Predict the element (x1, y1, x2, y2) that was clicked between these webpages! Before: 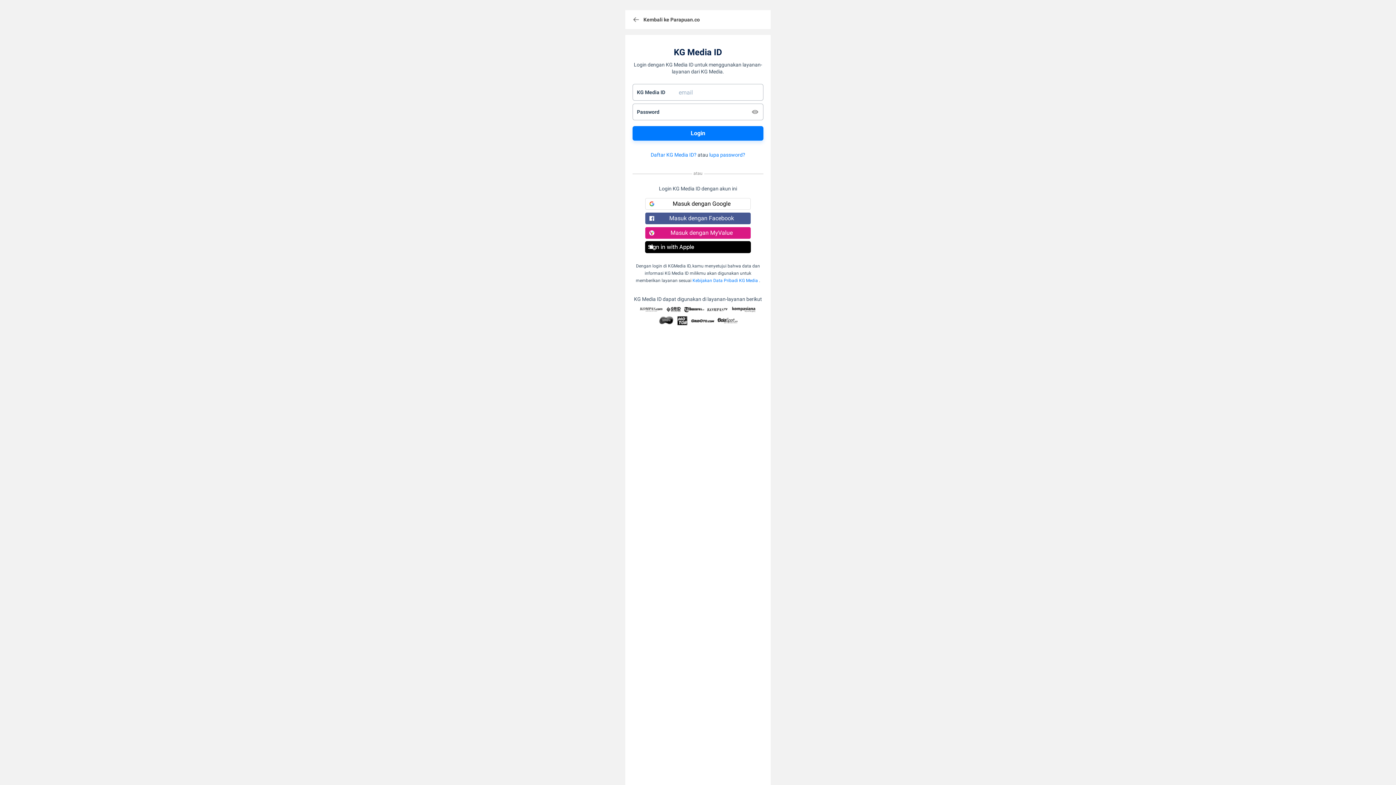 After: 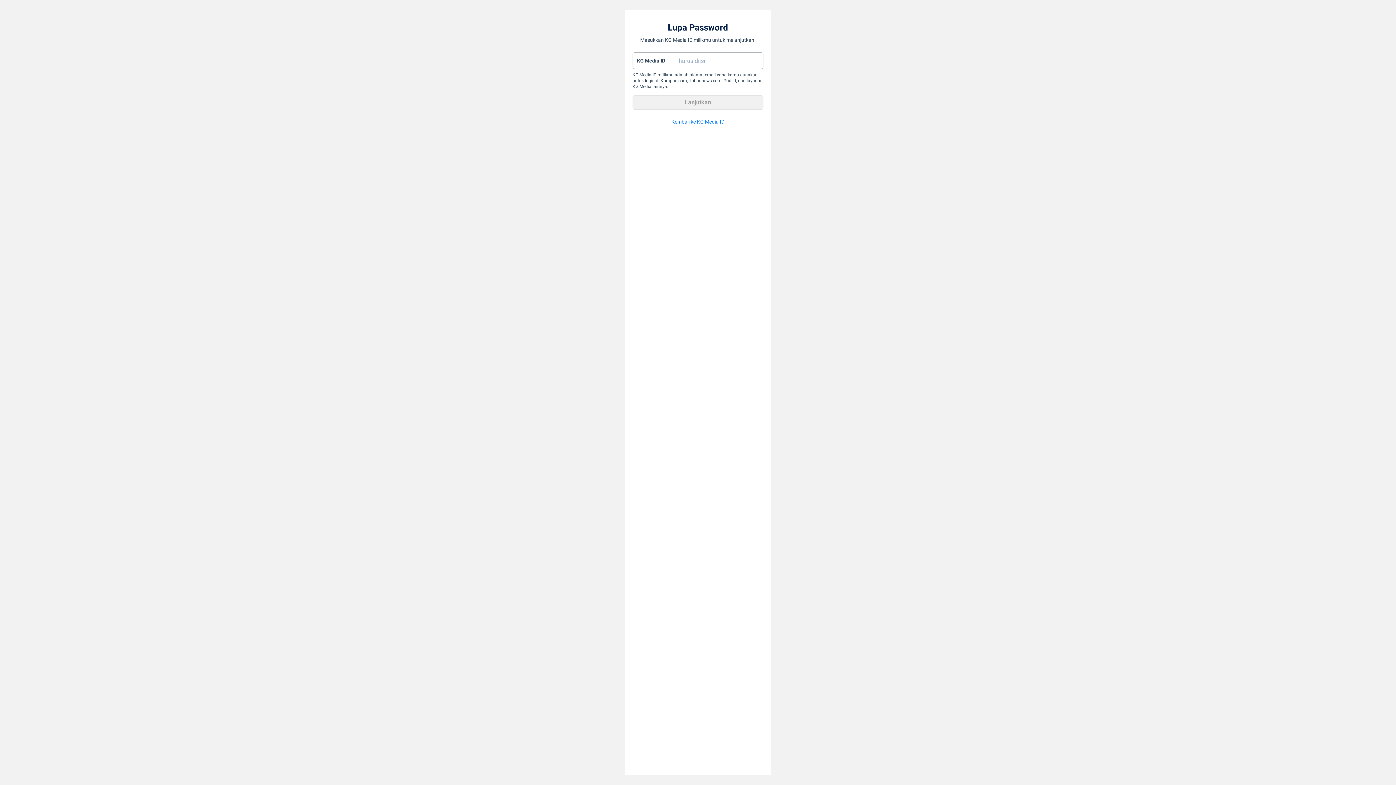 Action: label: lupa password? bbox: (709, 152, 745, 157)